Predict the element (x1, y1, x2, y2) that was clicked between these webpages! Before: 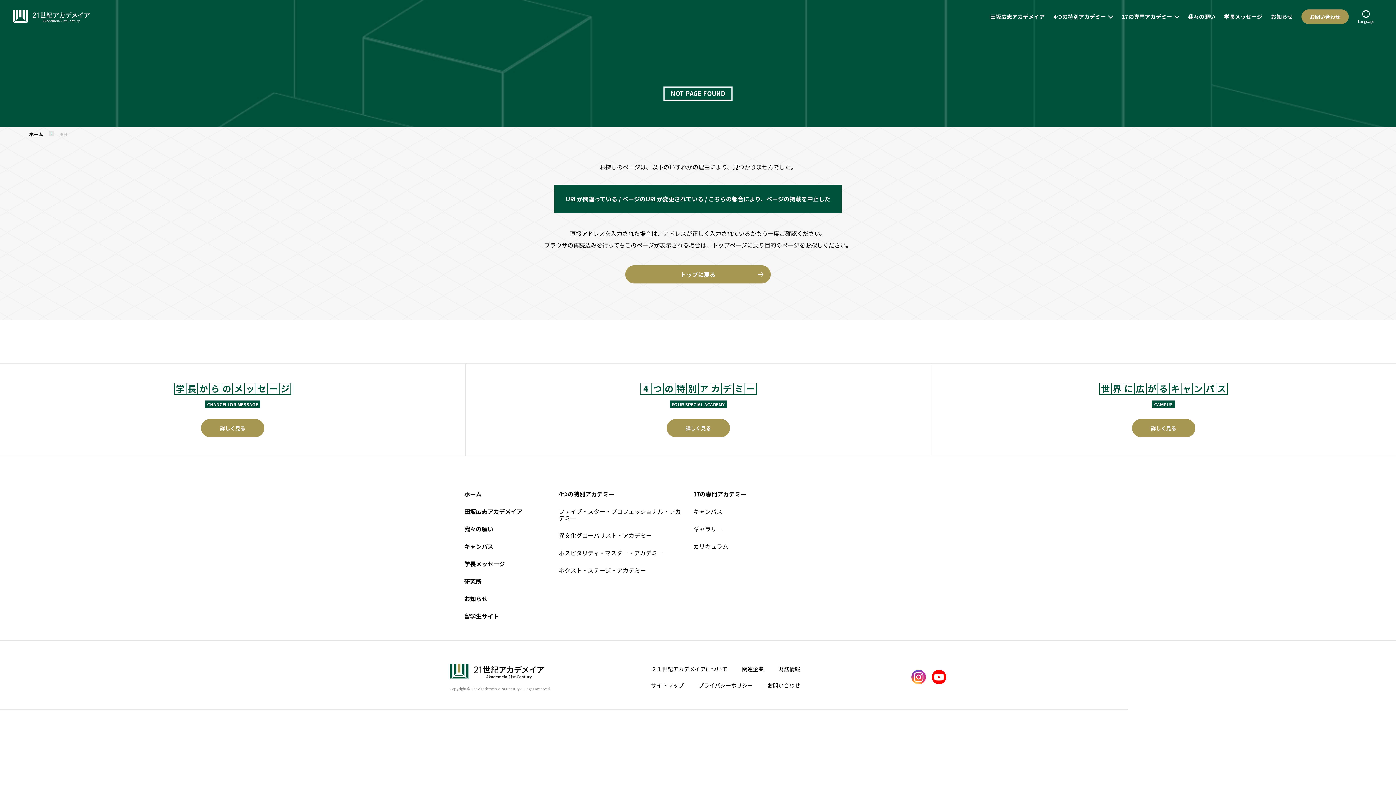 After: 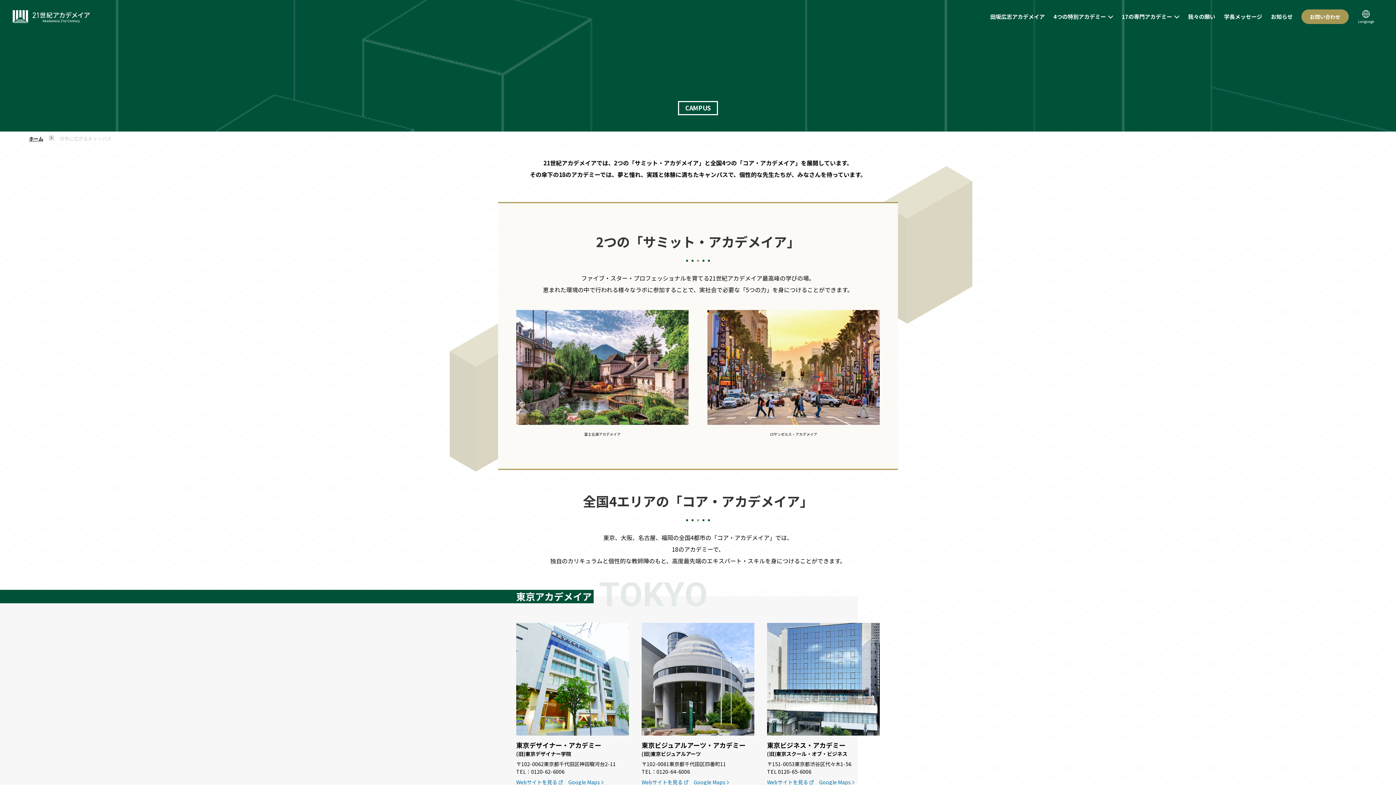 Action: label: 詳しく見る bbox: (1132, 419, 1195, 437)